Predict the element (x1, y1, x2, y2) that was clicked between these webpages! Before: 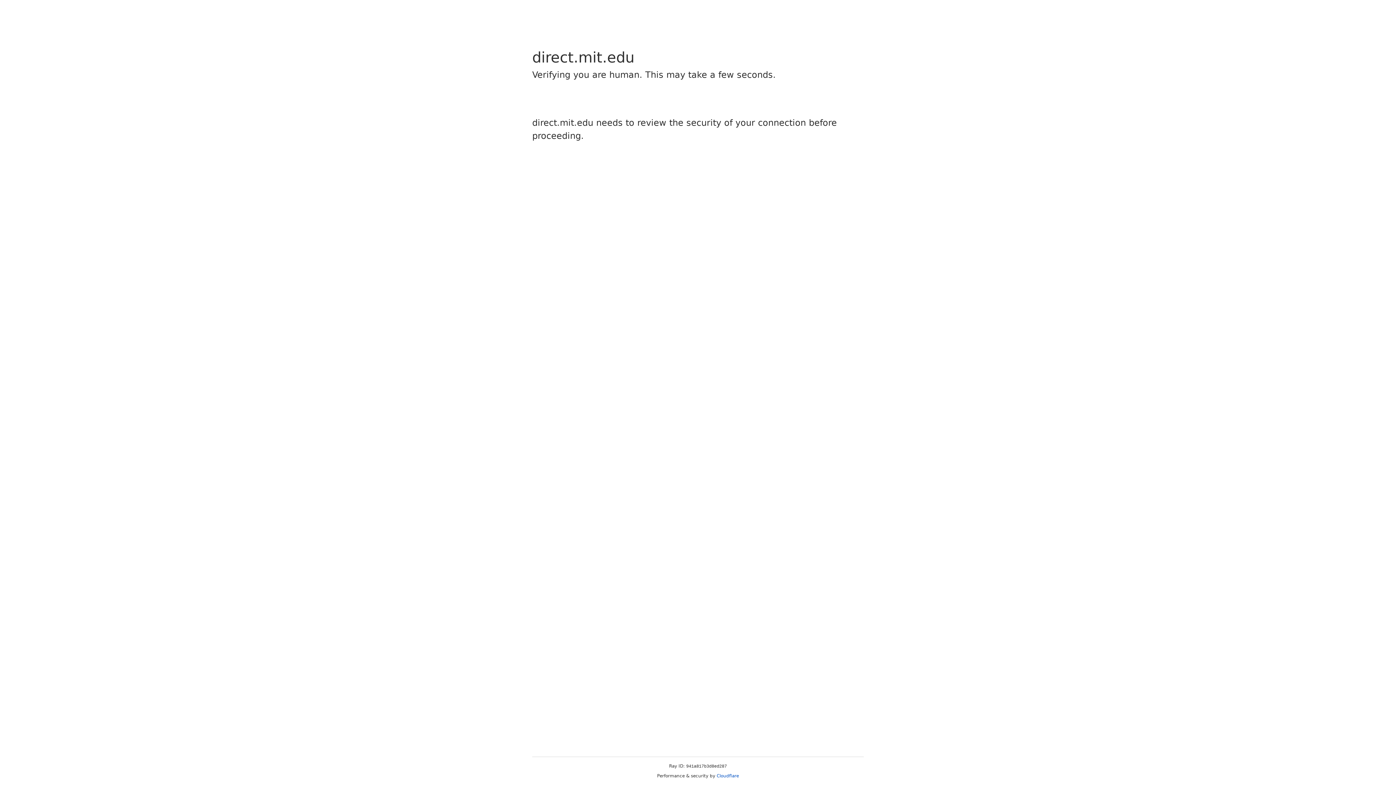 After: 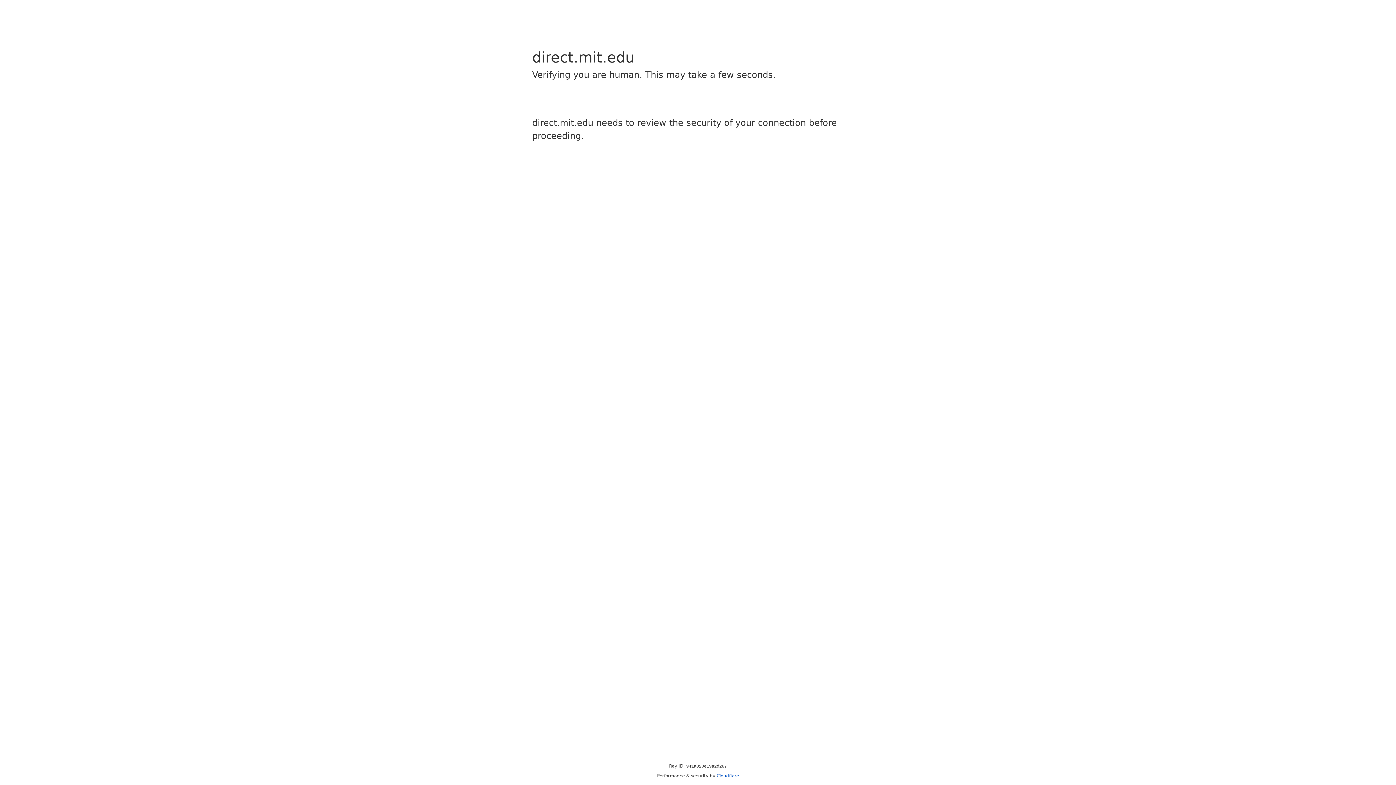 Action: bbox: (716, 773, 739, 778) label: Cloudflare